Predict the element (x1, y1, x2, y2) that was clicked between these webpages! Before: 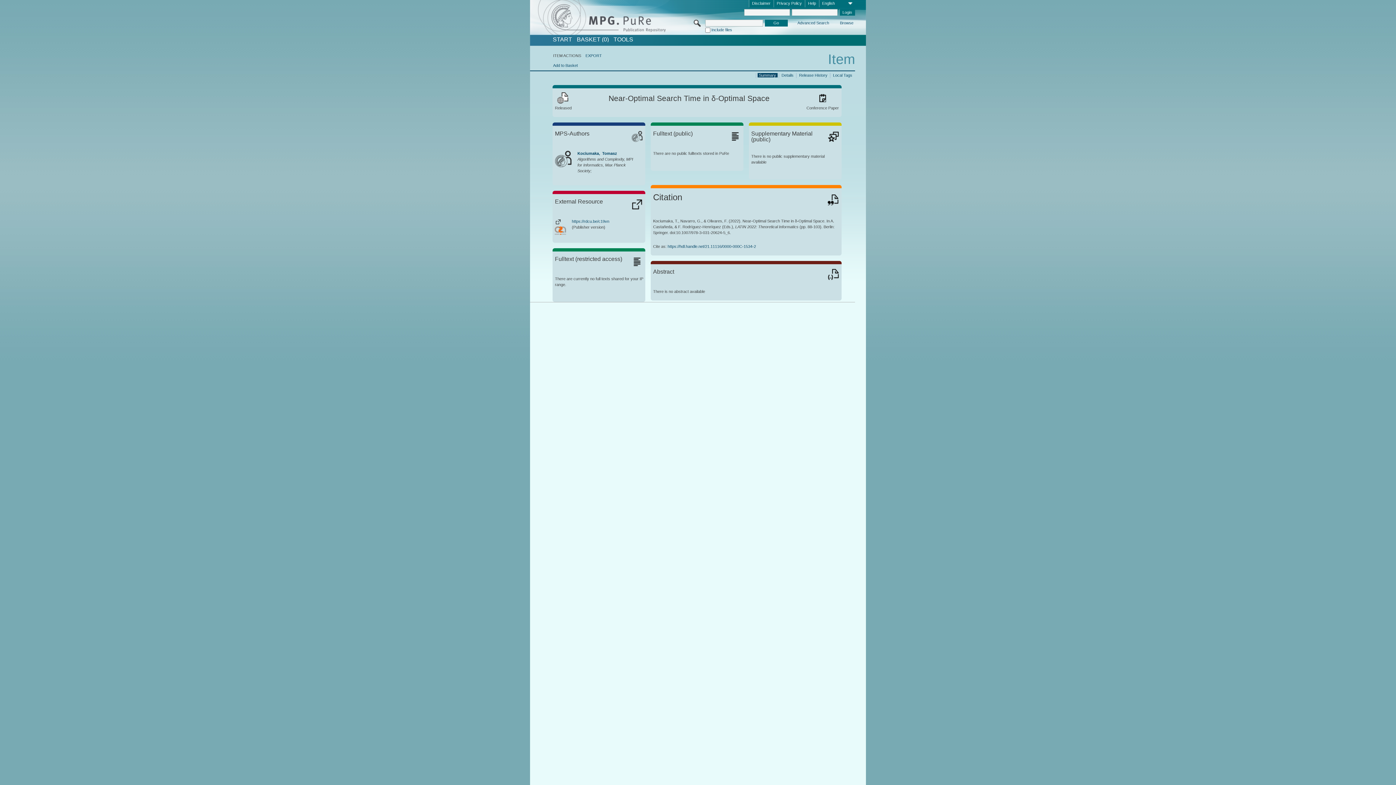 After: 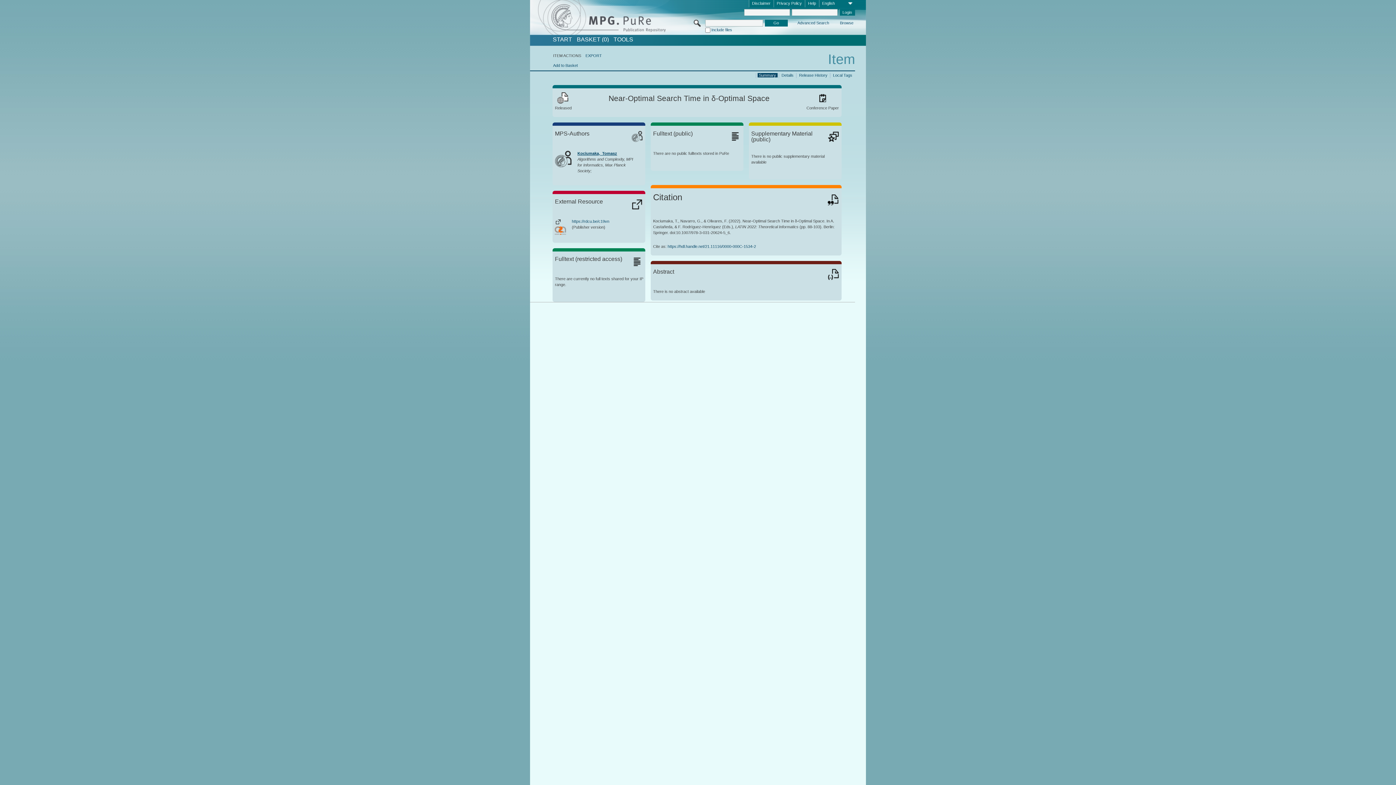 Action: bbox: (577, 151, 617, 155) label: Kociumaka,  Tomasz